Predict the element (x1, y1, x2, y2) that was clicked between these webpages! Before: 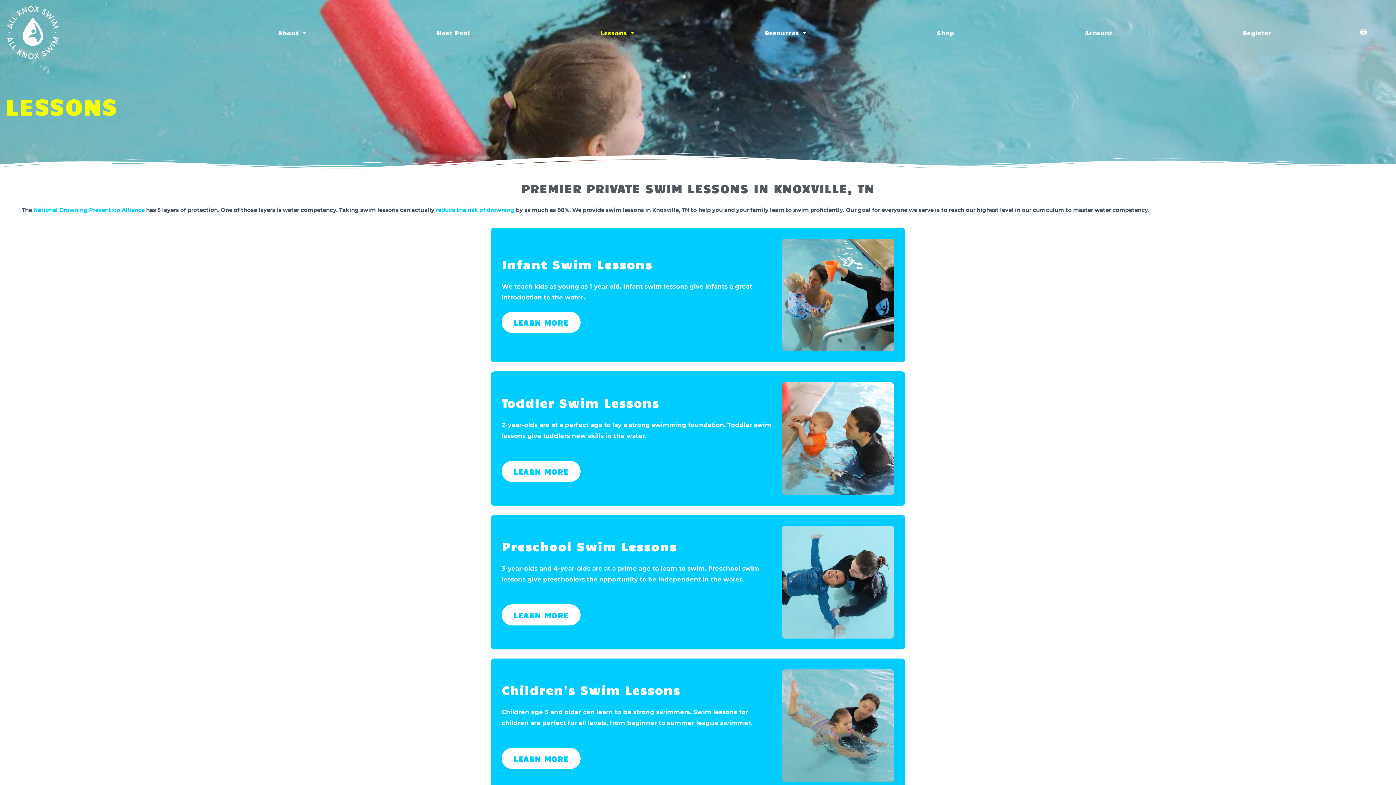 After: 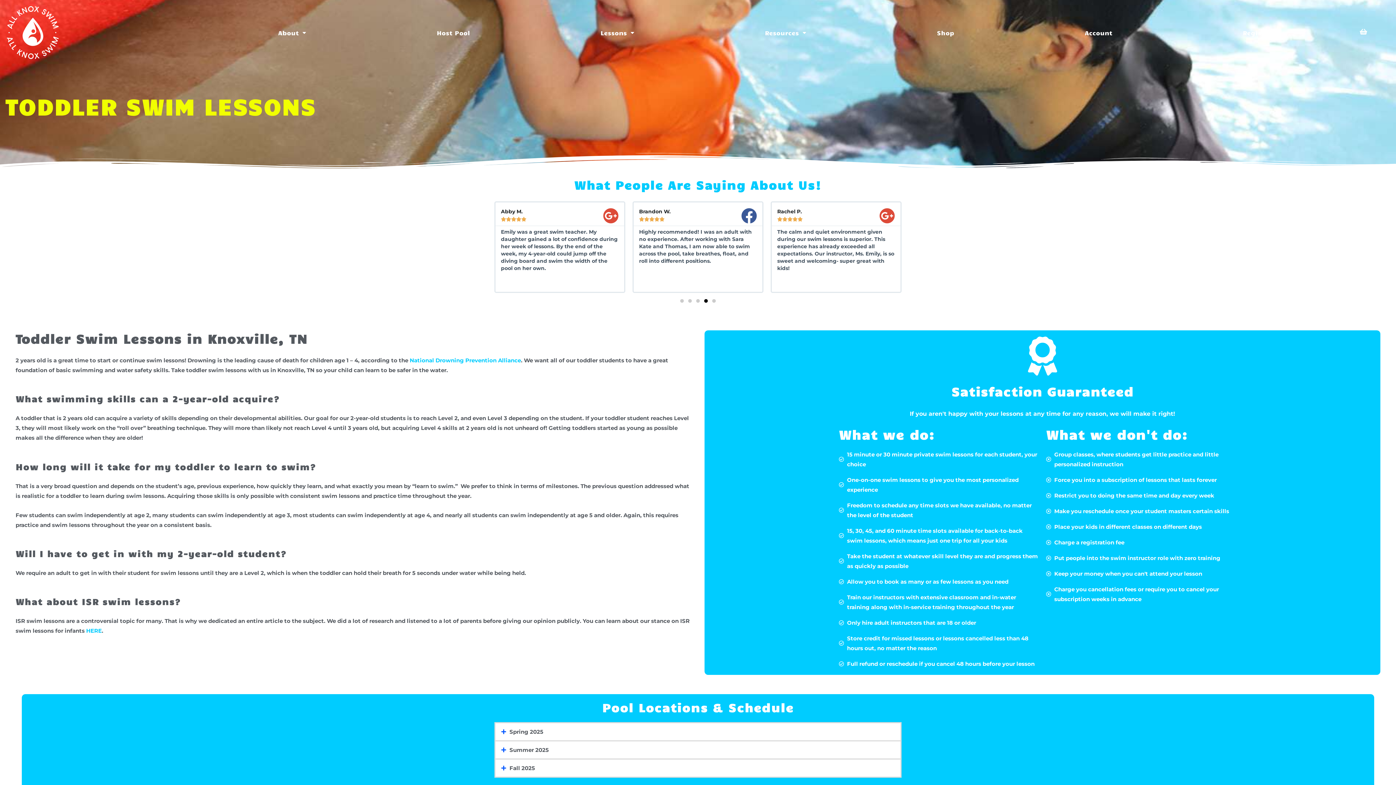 Action: label: LEARN MORE bbox: (501, 460, 580, 482)